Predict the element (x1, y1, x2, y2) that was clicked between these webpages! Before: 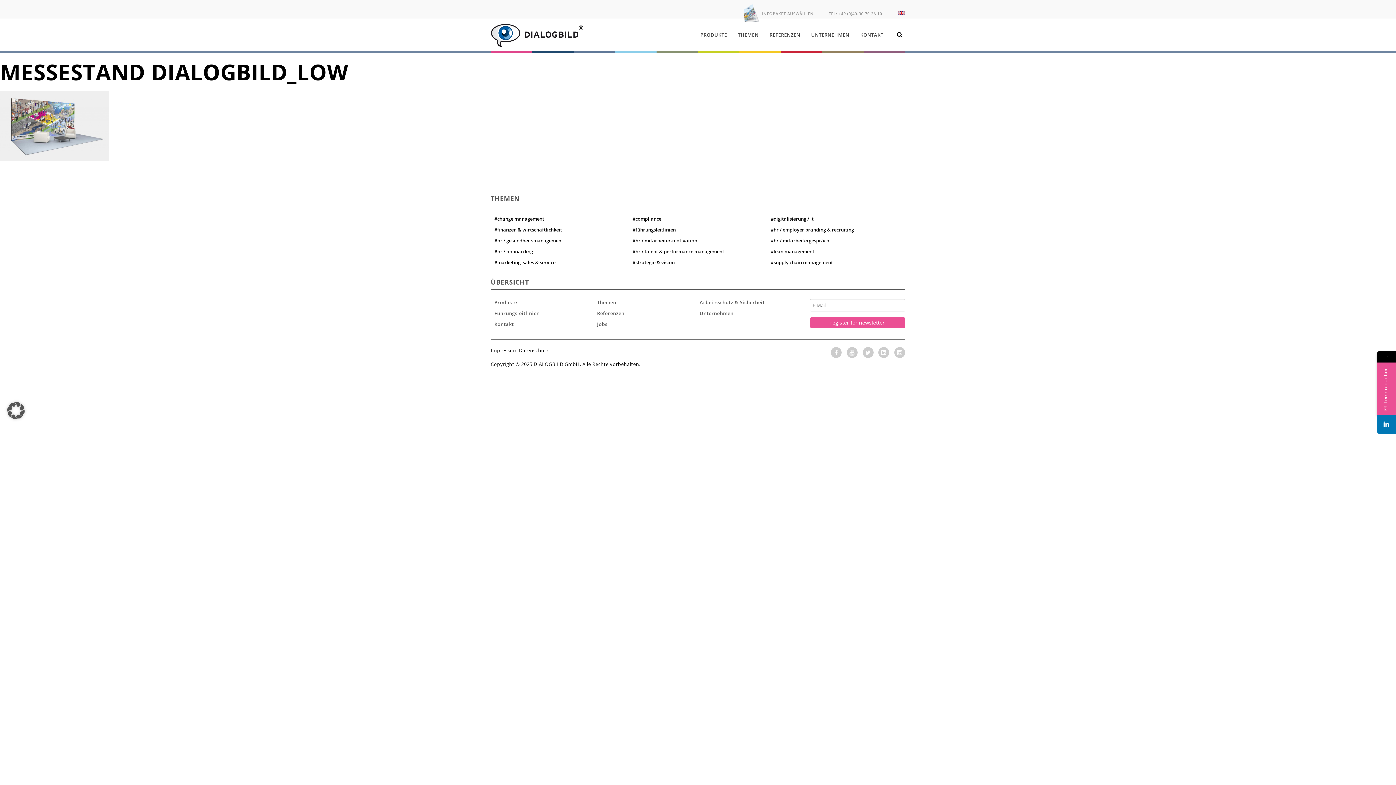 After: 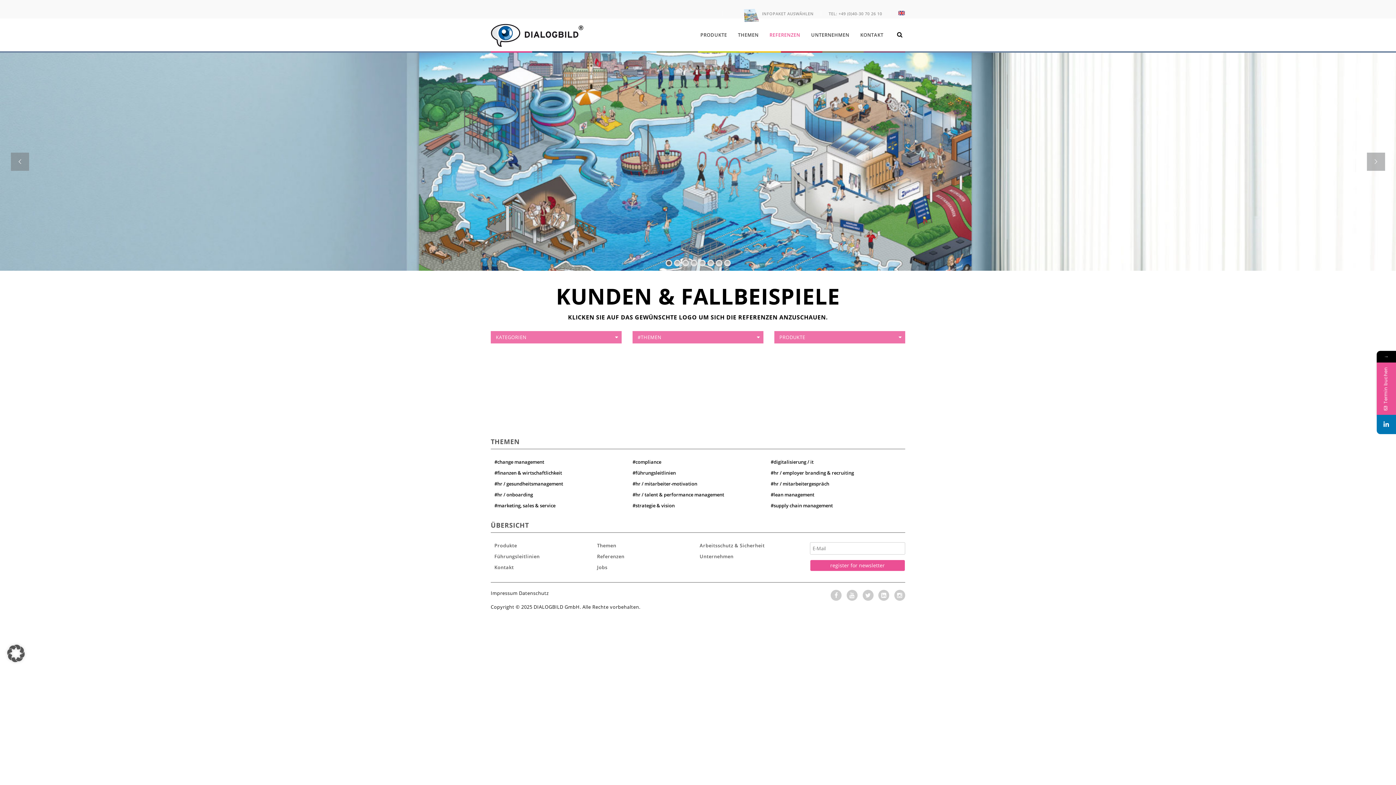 Action: bbox: (494, 226, 562, 233) label: #finanzen & wirtschaftlichkeit